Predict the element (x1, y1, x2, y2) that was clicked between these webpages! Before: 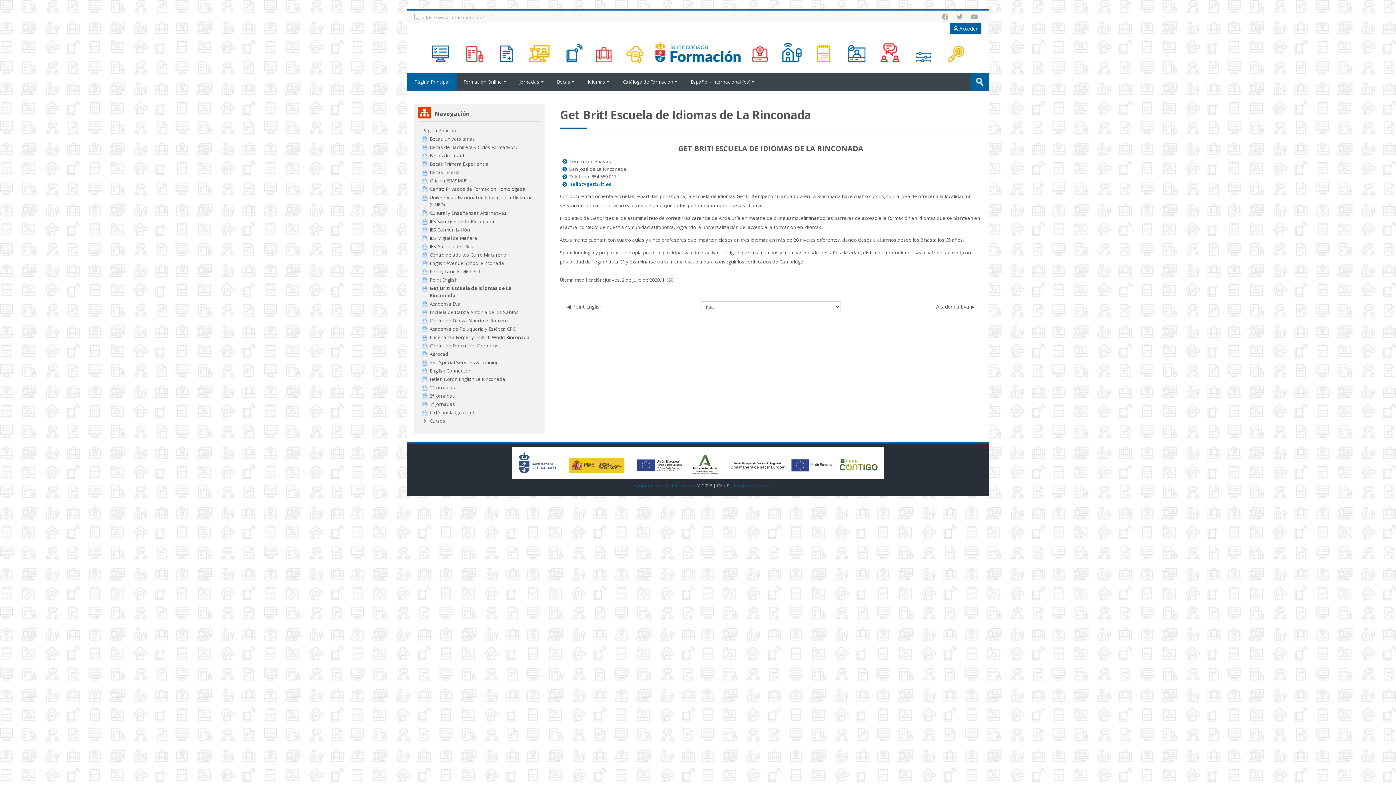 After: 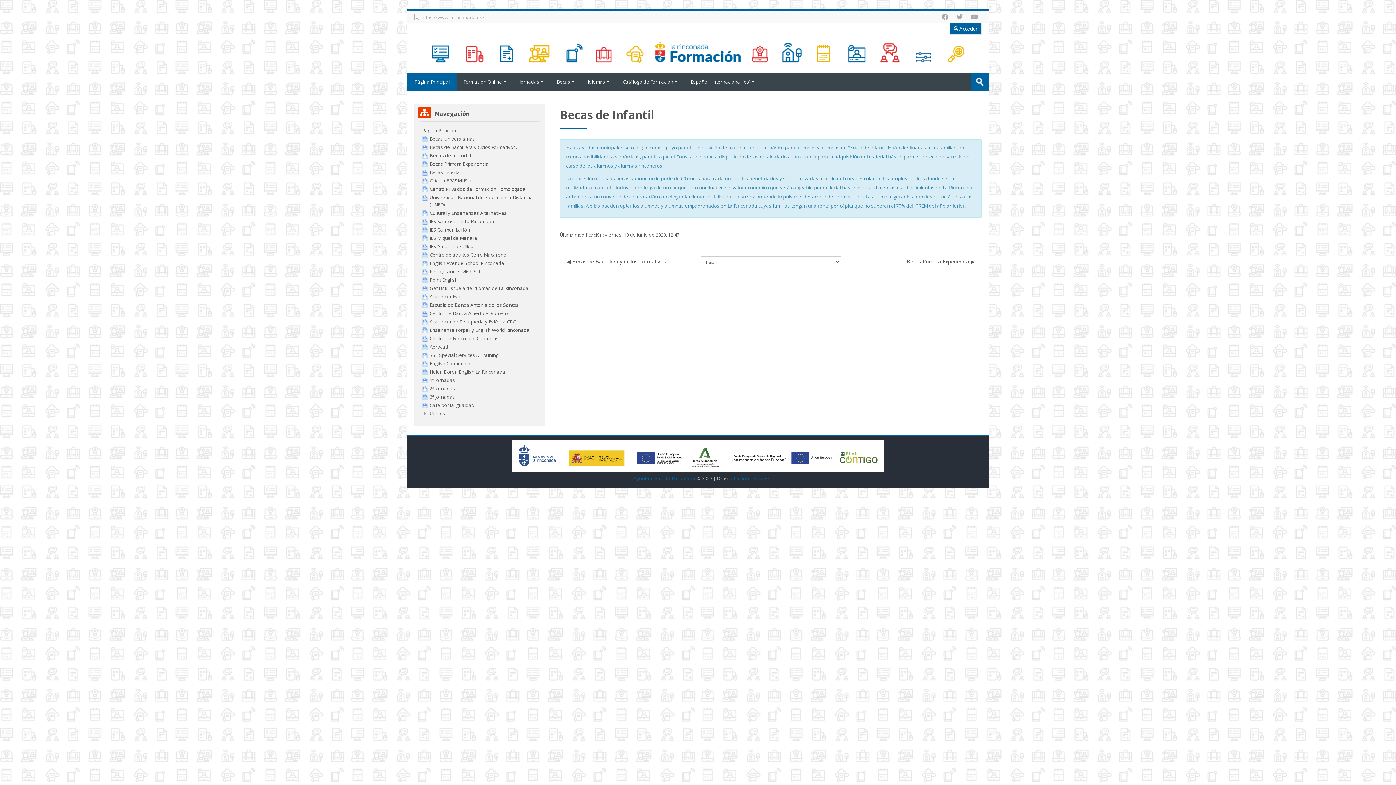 Action: label: Becas de Infantil bbox: (422, 152, 466, 158)